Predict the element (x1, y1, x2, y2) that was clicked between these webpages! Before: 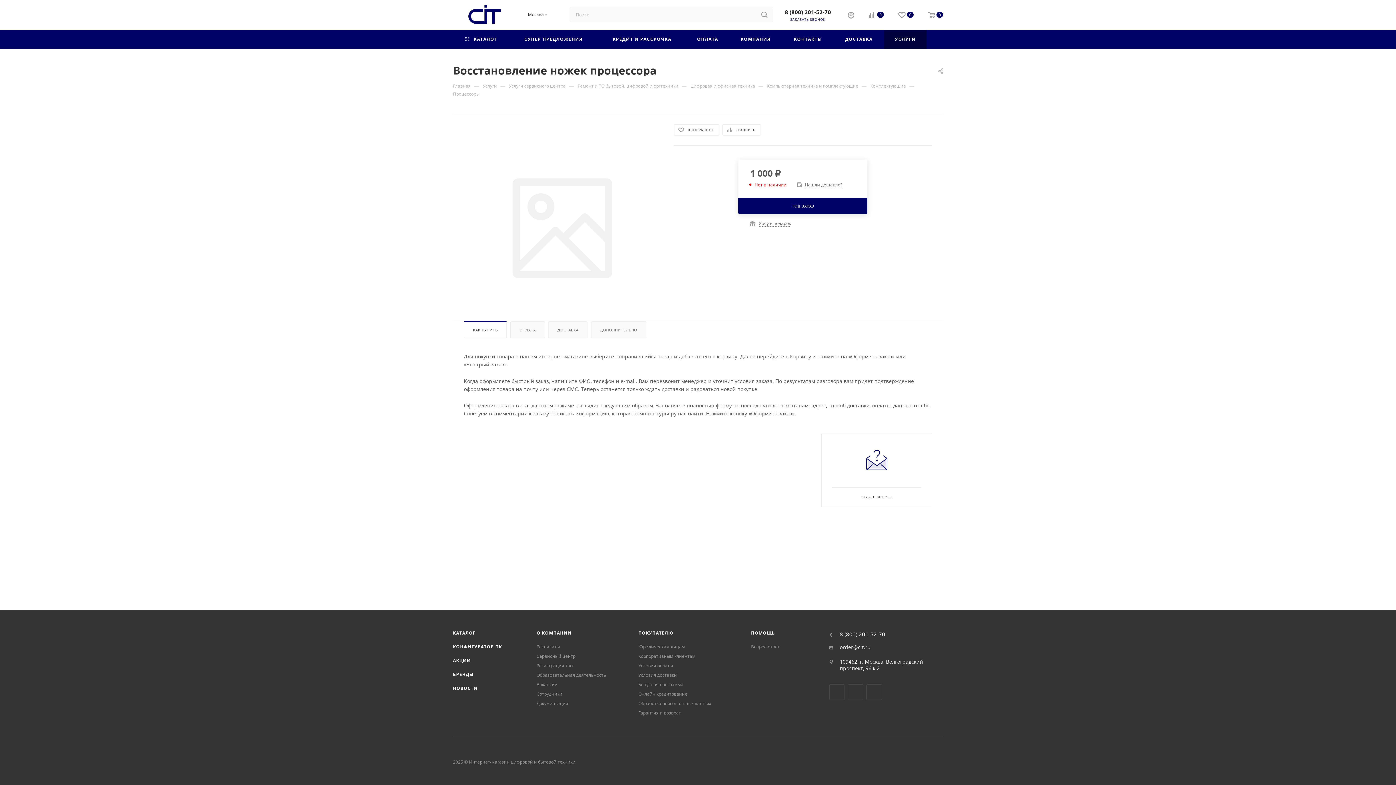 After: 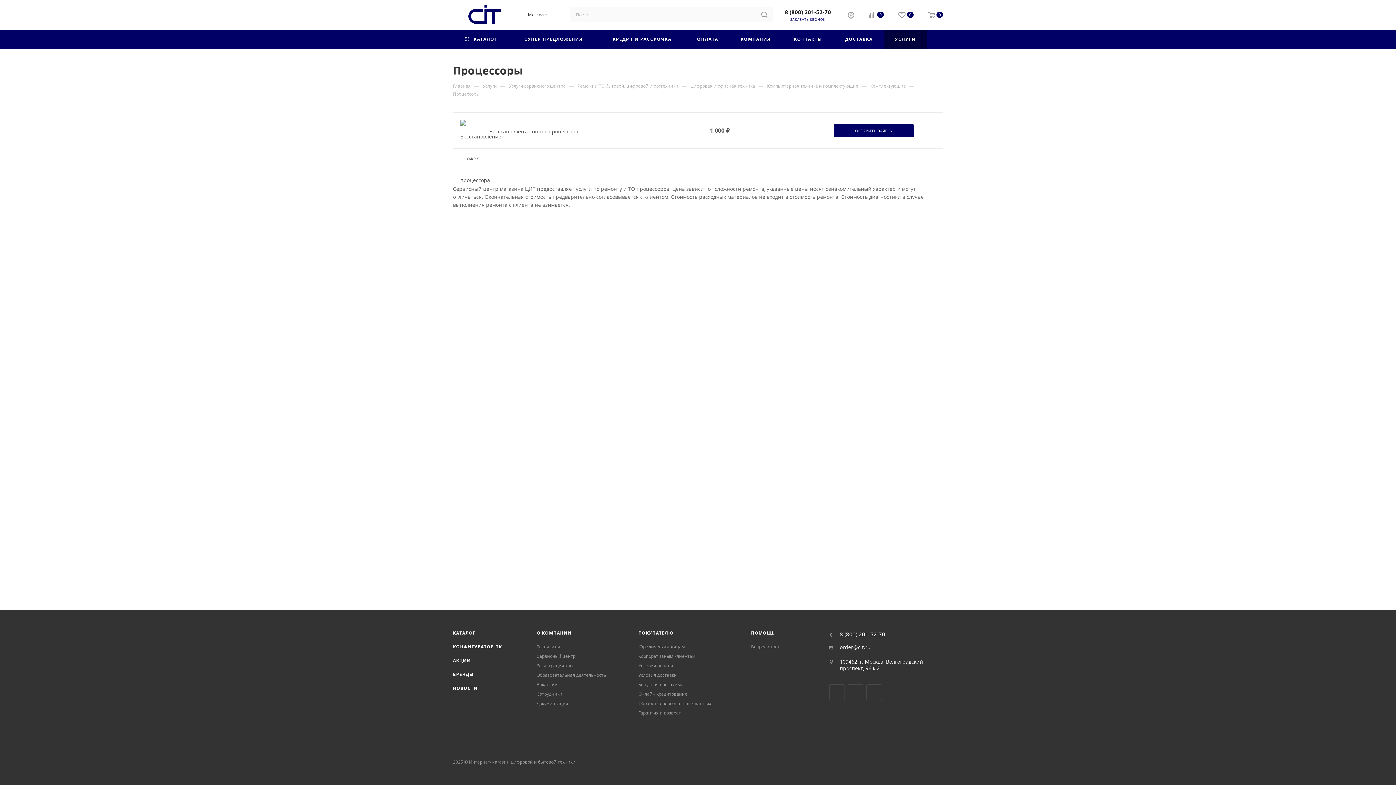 Action: bbox: (453, 90, 479, 97) label: Процессоры